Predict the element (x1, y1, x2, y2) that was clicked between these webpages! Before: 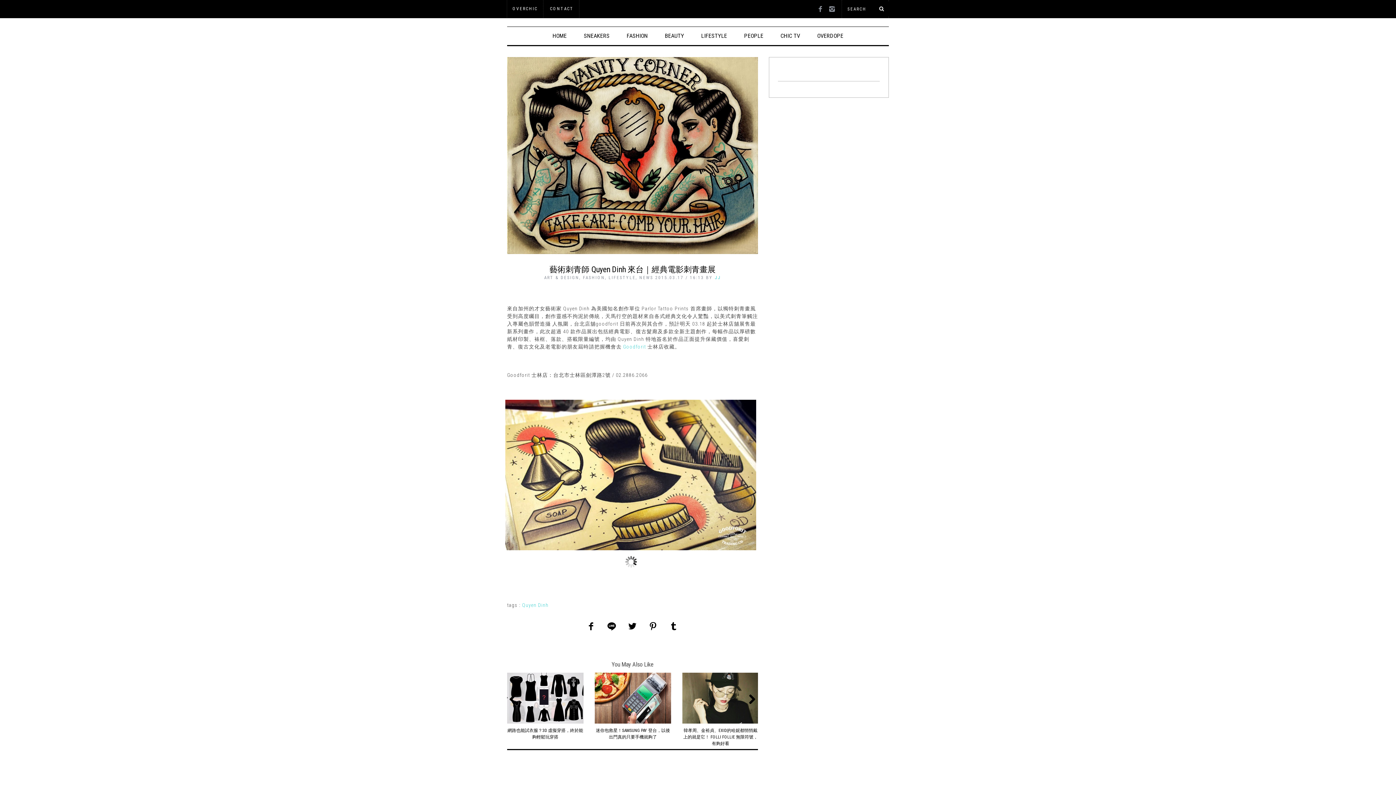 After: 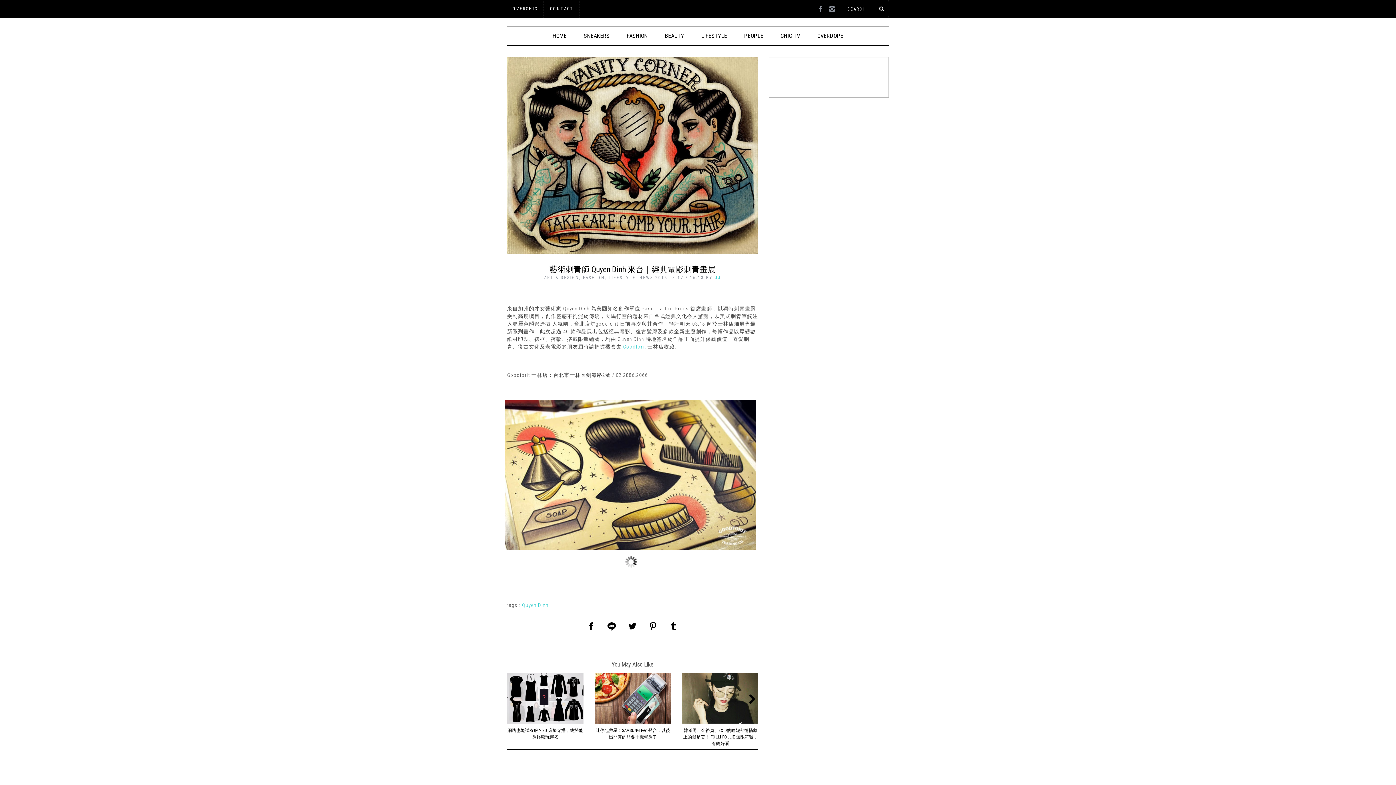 Action: label: Prev bbox: (513, 556, 525, 567)